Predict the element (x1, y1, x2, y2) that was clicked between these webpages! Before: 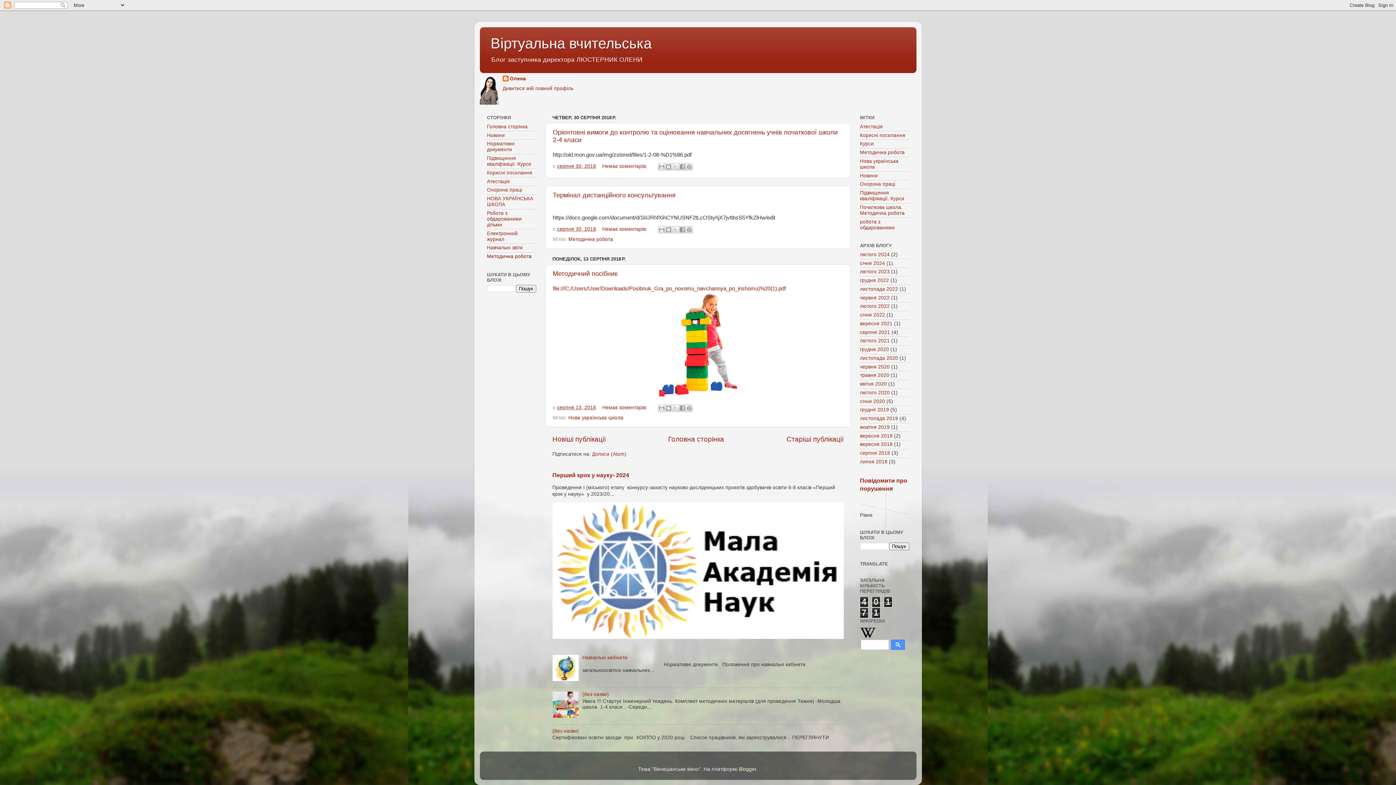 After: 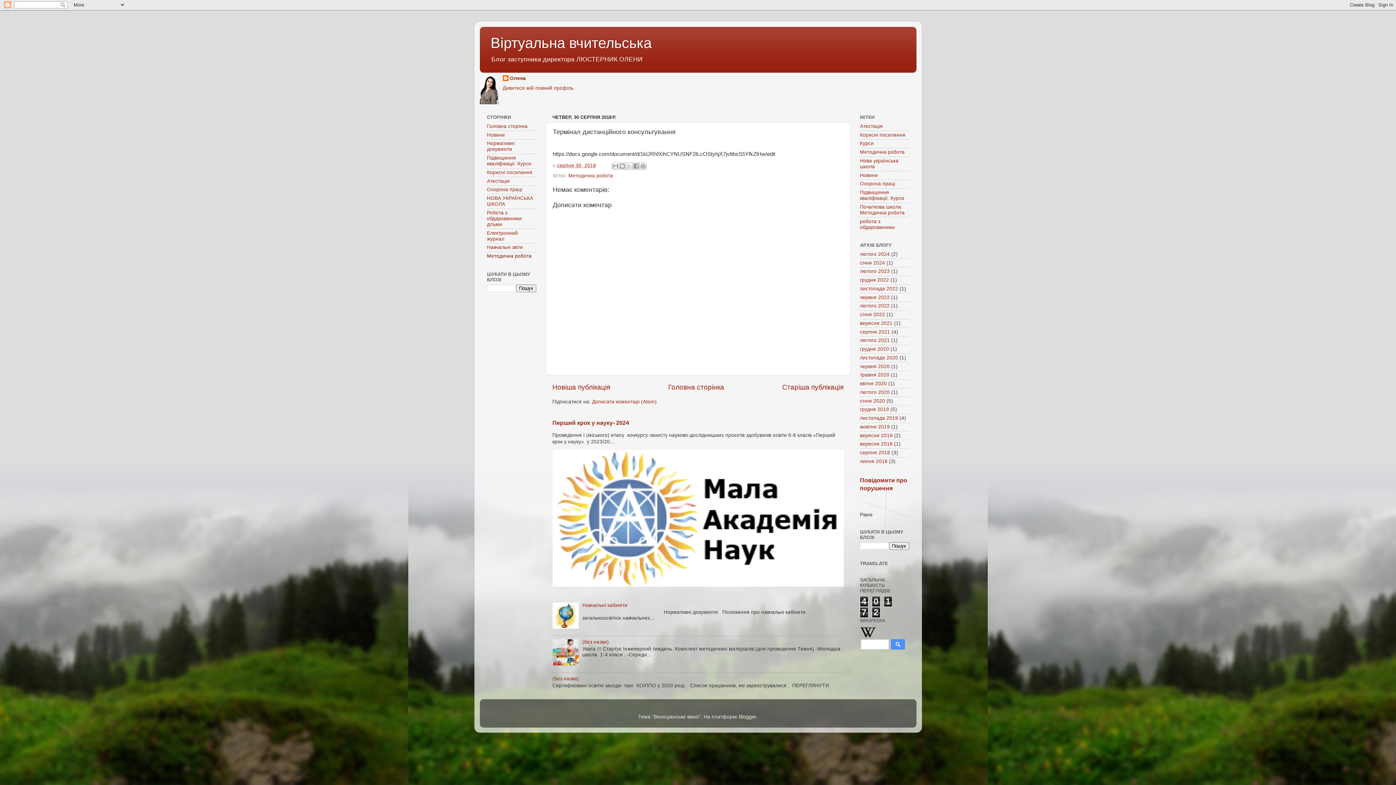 Action: label: Немає коментарів:  bbox: (602, 226, 648, 232)